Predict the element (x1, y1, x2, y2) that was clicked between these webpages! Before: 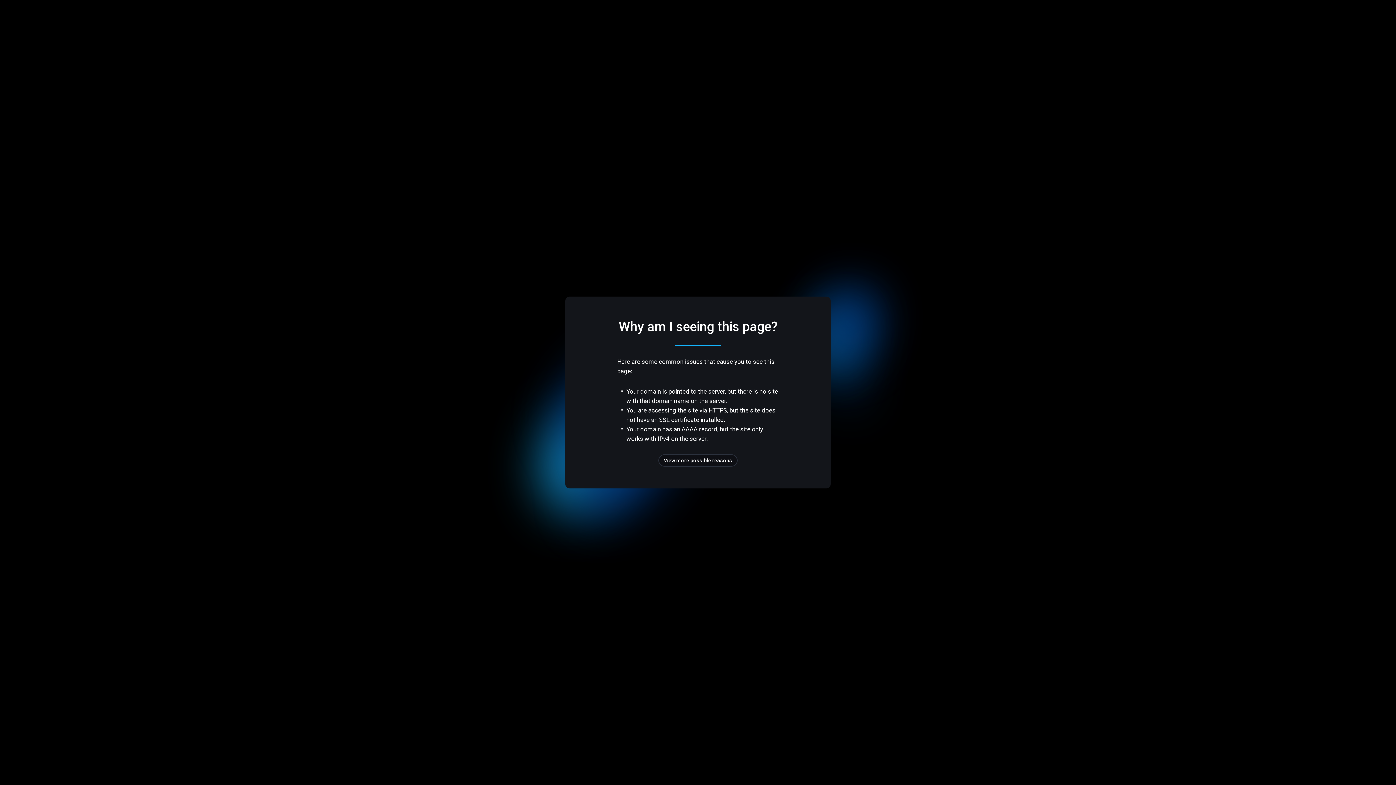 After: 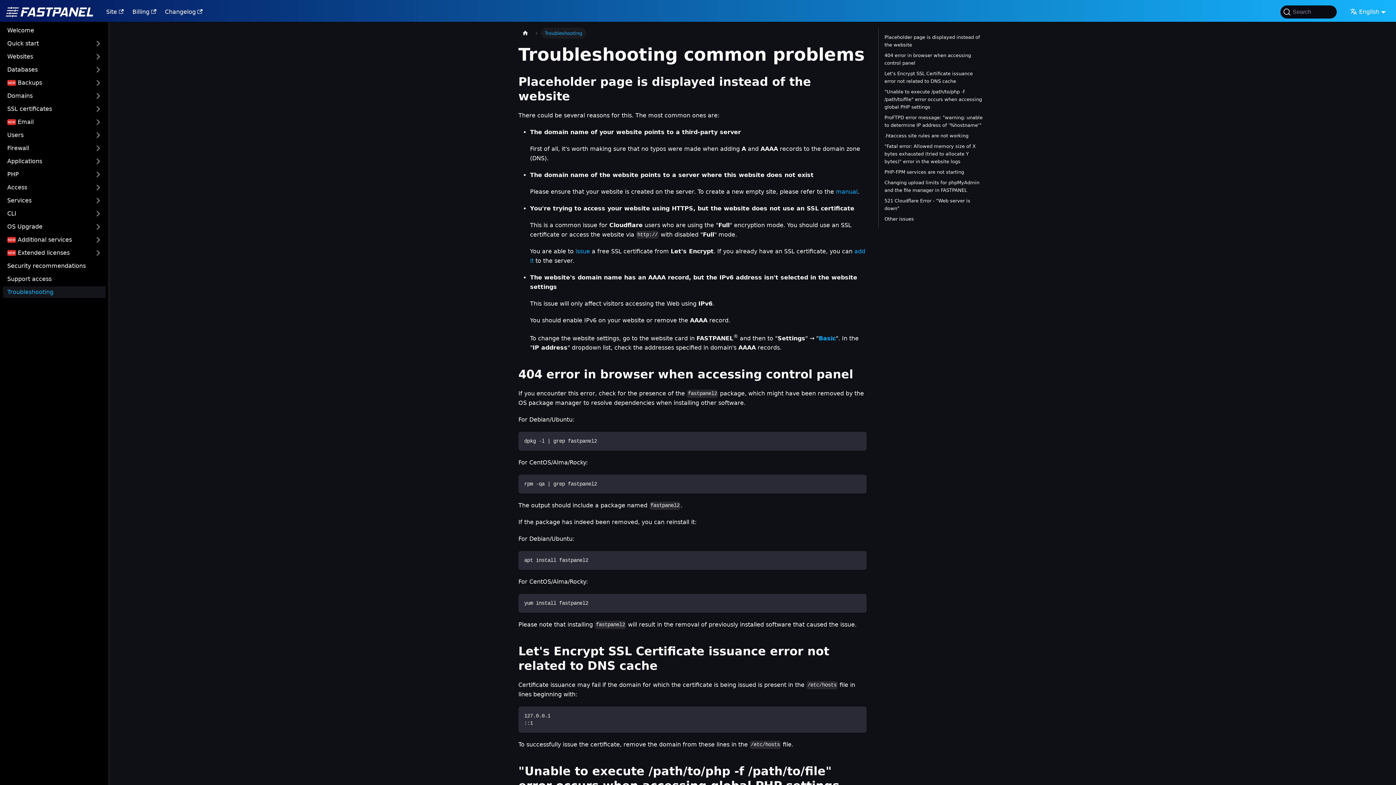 Action: label: View more possible reasons bbox: (658, 454, 737, 466)